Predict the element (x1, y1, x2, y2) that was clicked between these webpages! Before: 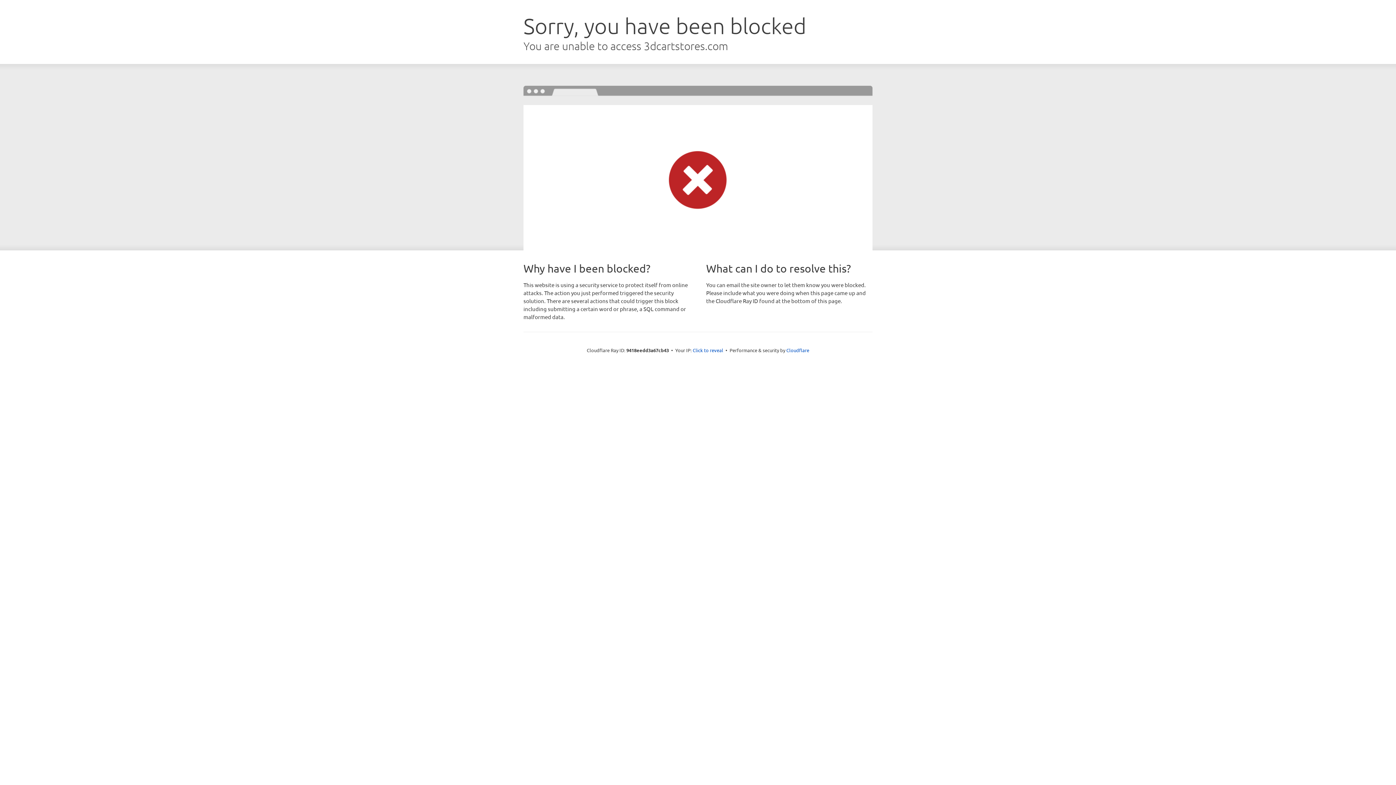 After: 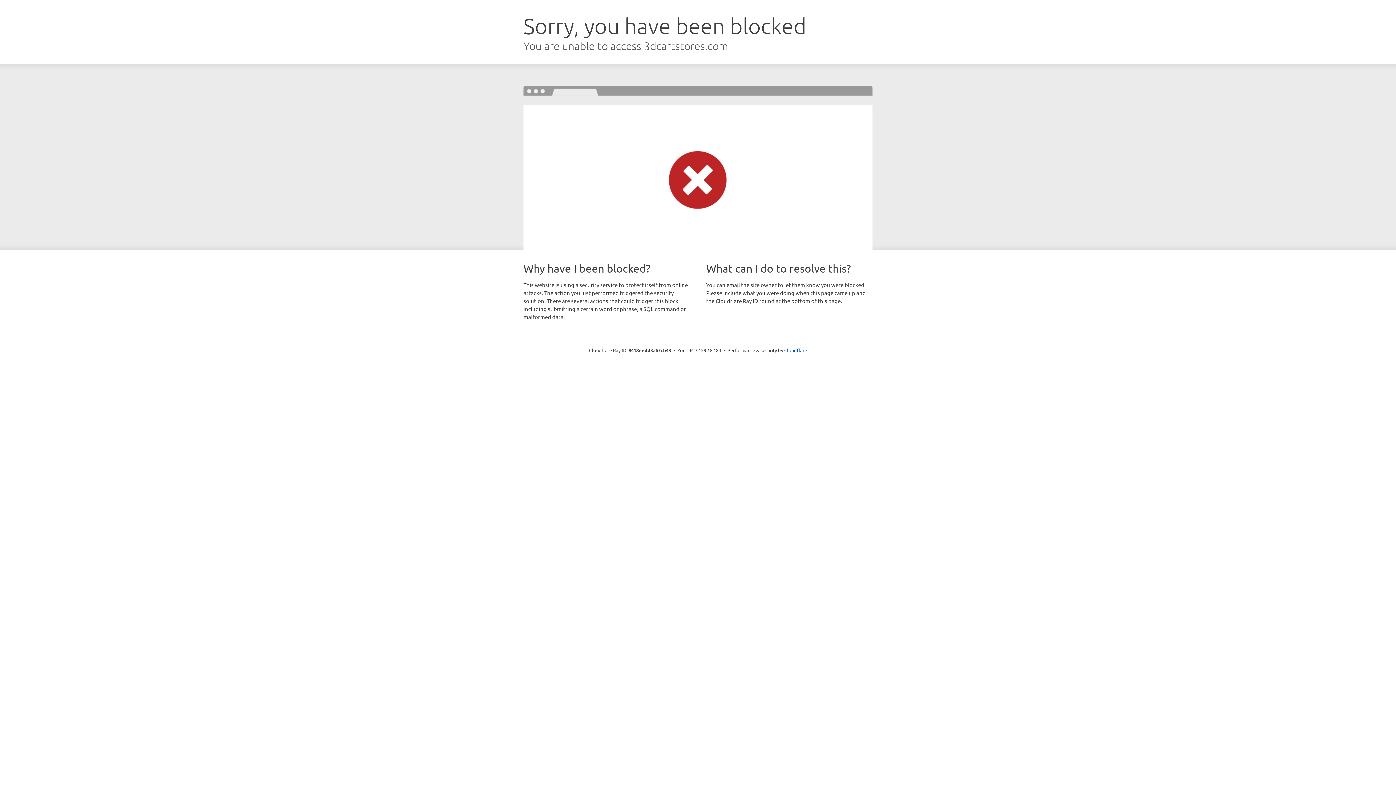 Action: label: Click to reveal bbox: (692, 346, 723, 353)